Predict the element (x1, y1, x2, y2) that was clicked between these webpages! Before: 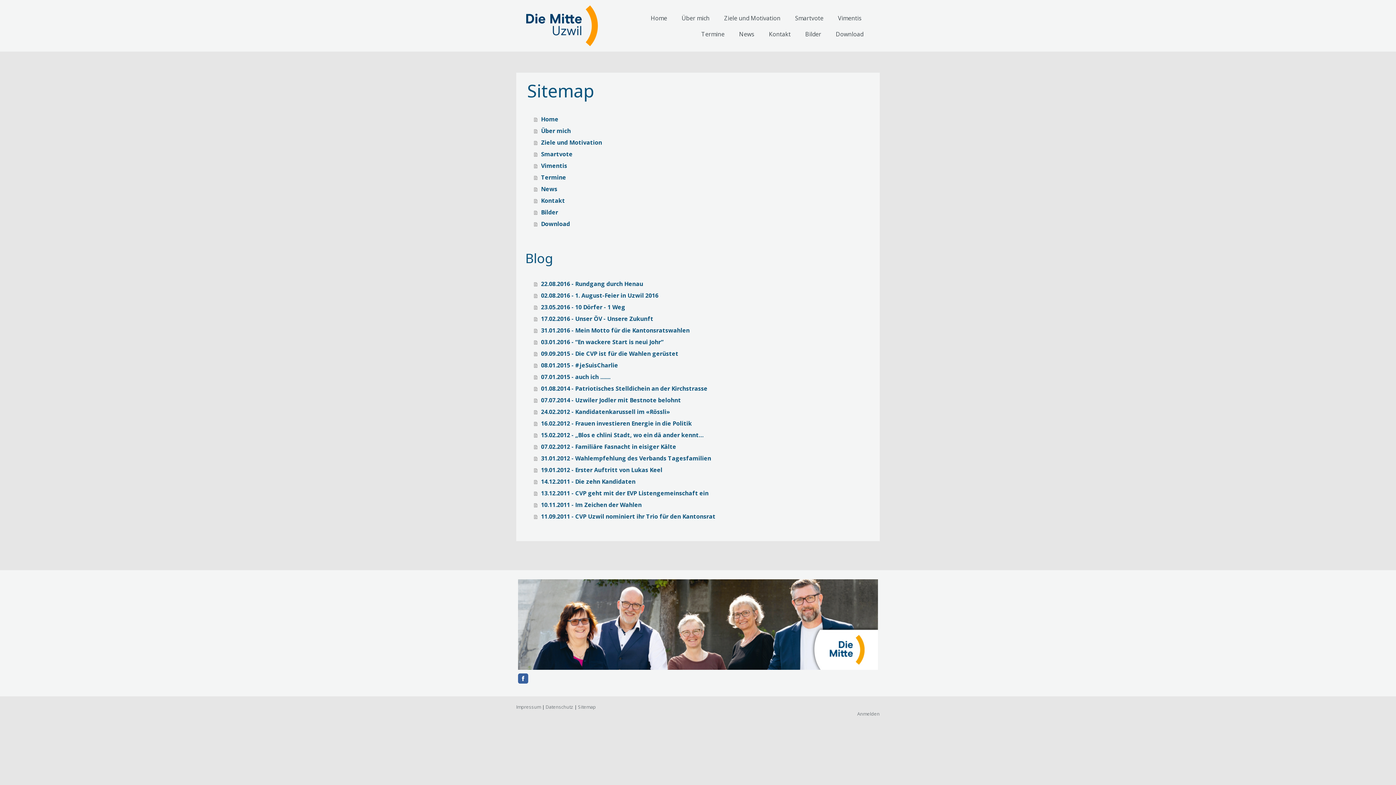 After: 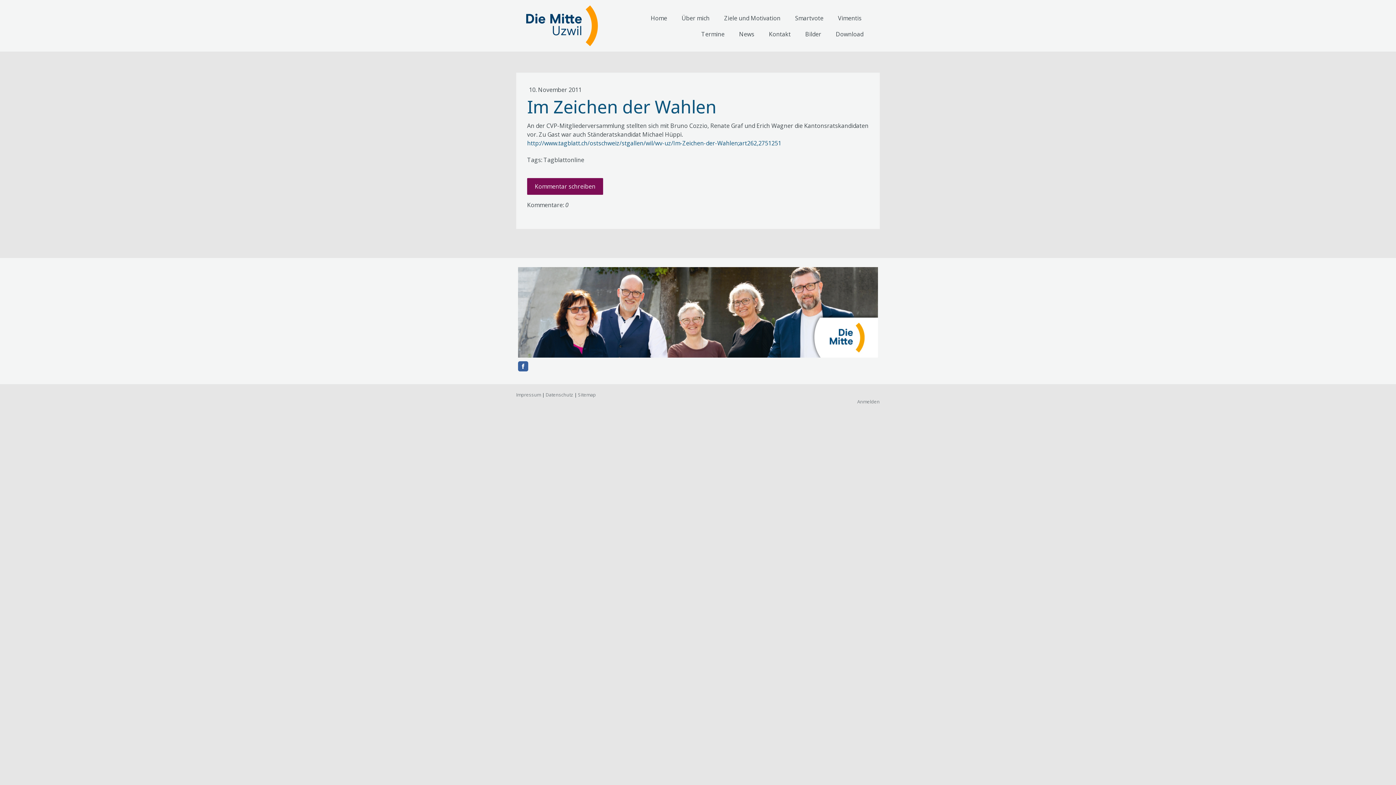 Action: label: 10.11.2011 - Im Zeichen der Wahlen bbox: (534, 499, 870, 510)